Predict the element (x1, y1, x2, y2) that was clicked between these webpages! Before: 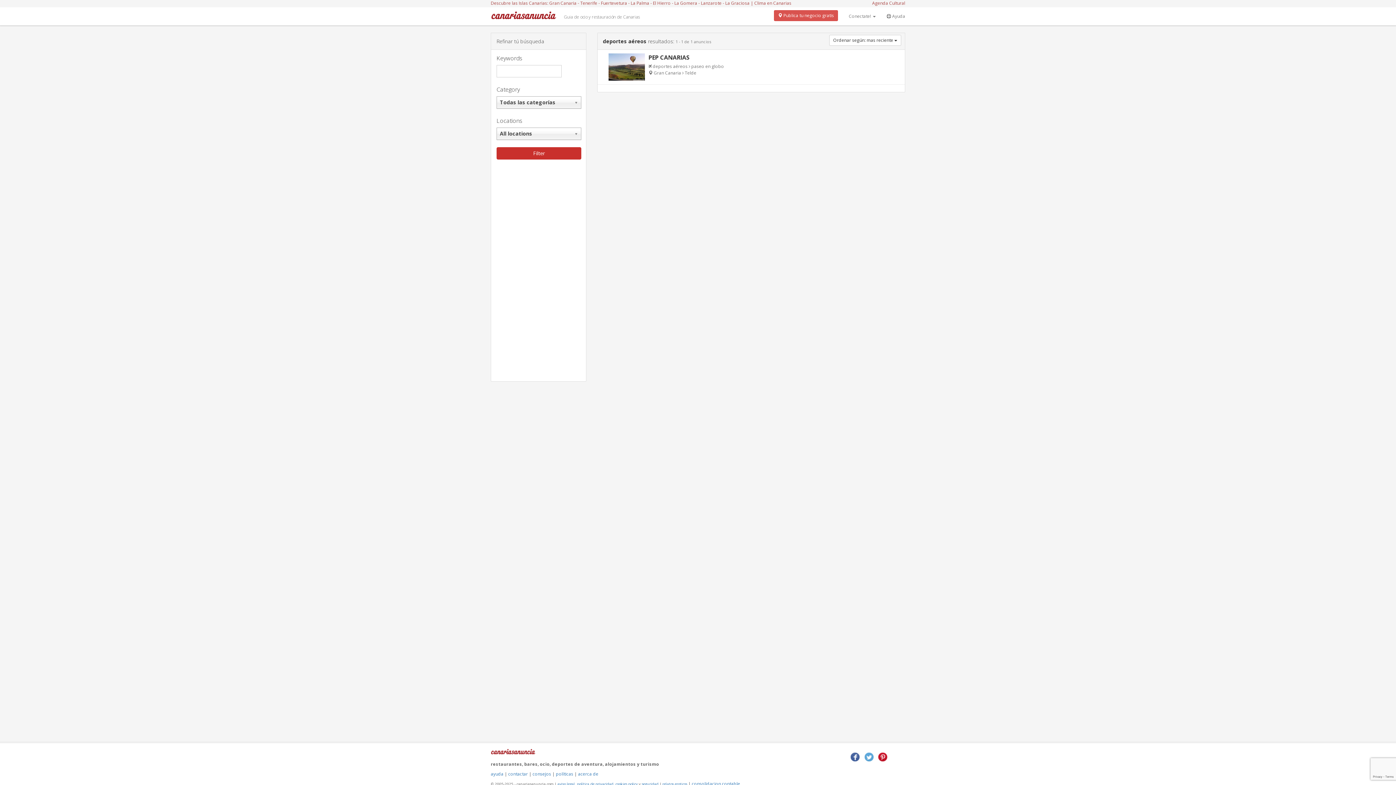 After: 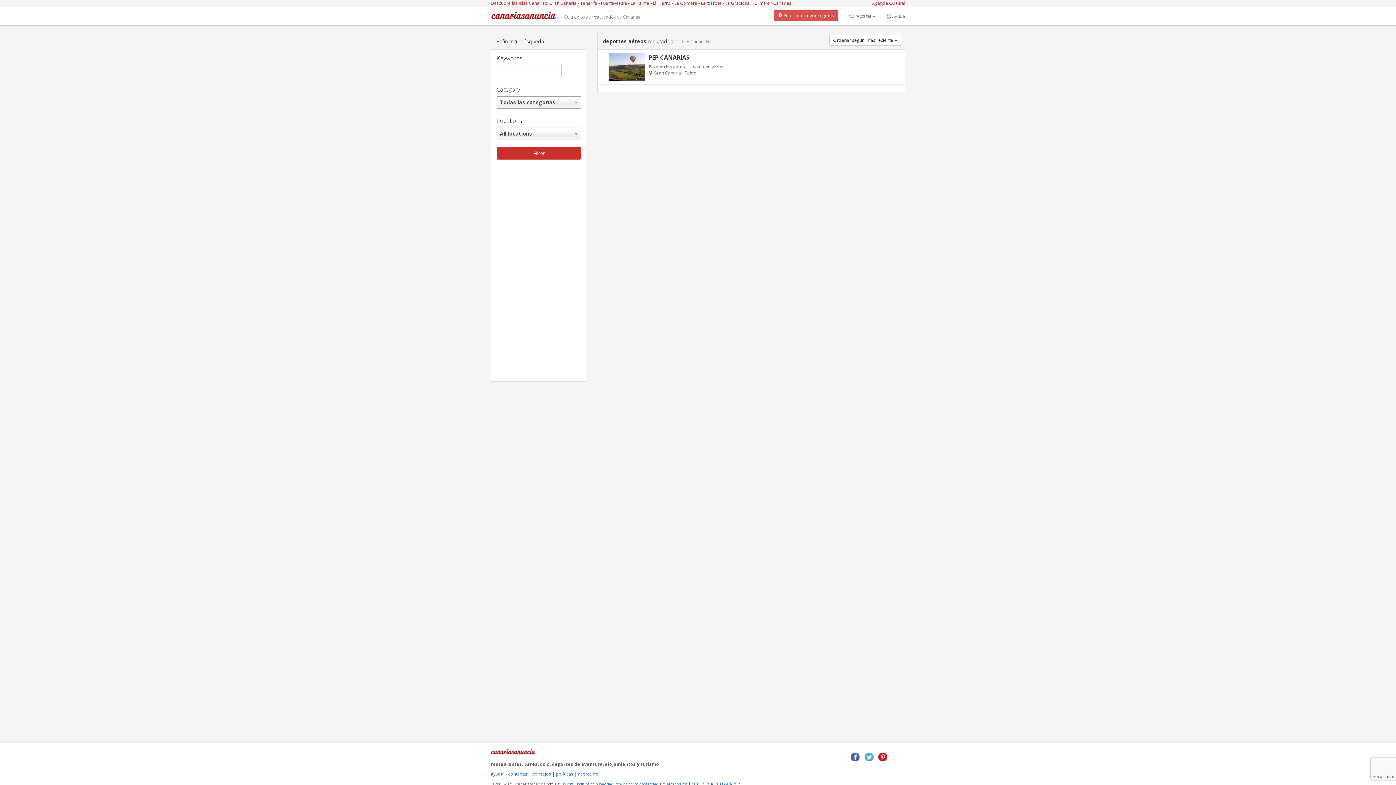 Action: bbox: (652, 63, 687, 69) label: deportes aéreos